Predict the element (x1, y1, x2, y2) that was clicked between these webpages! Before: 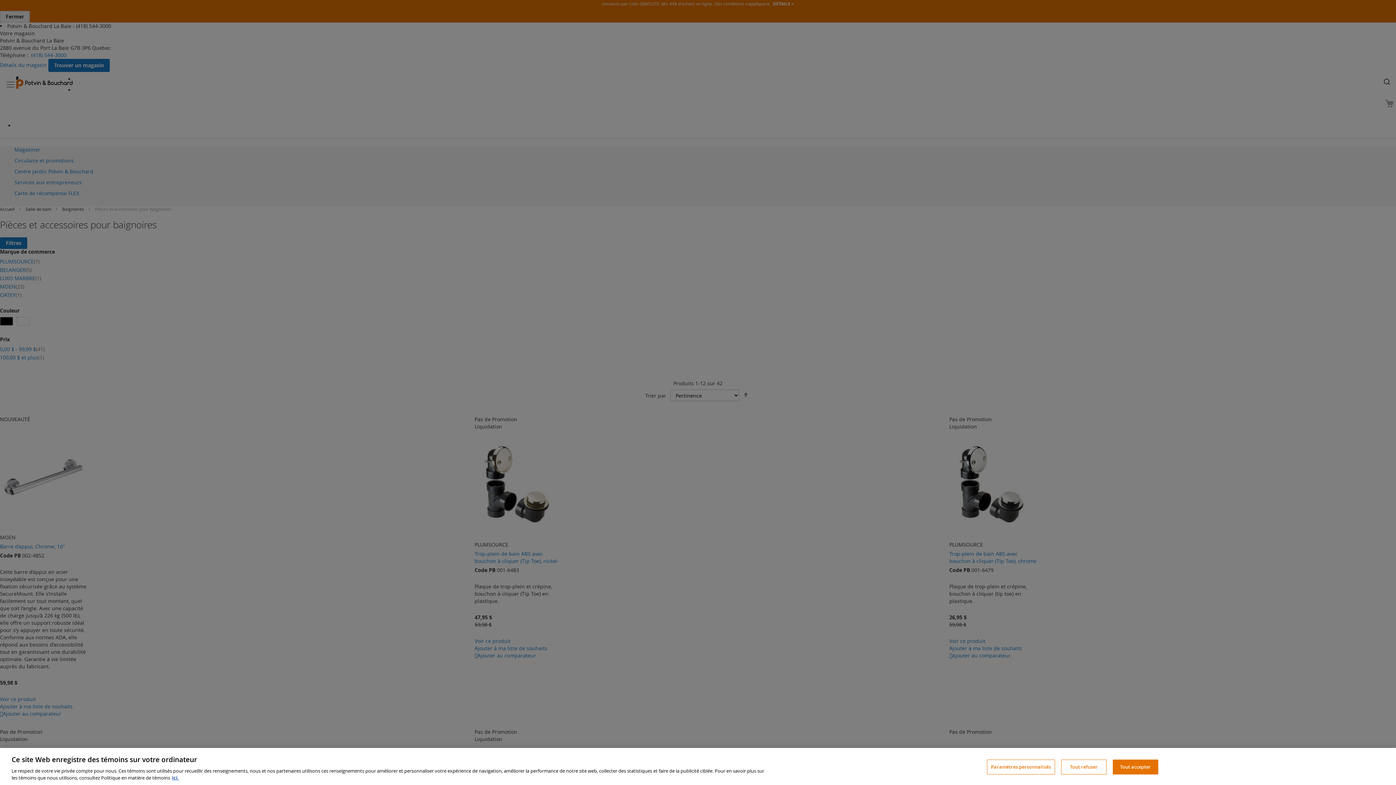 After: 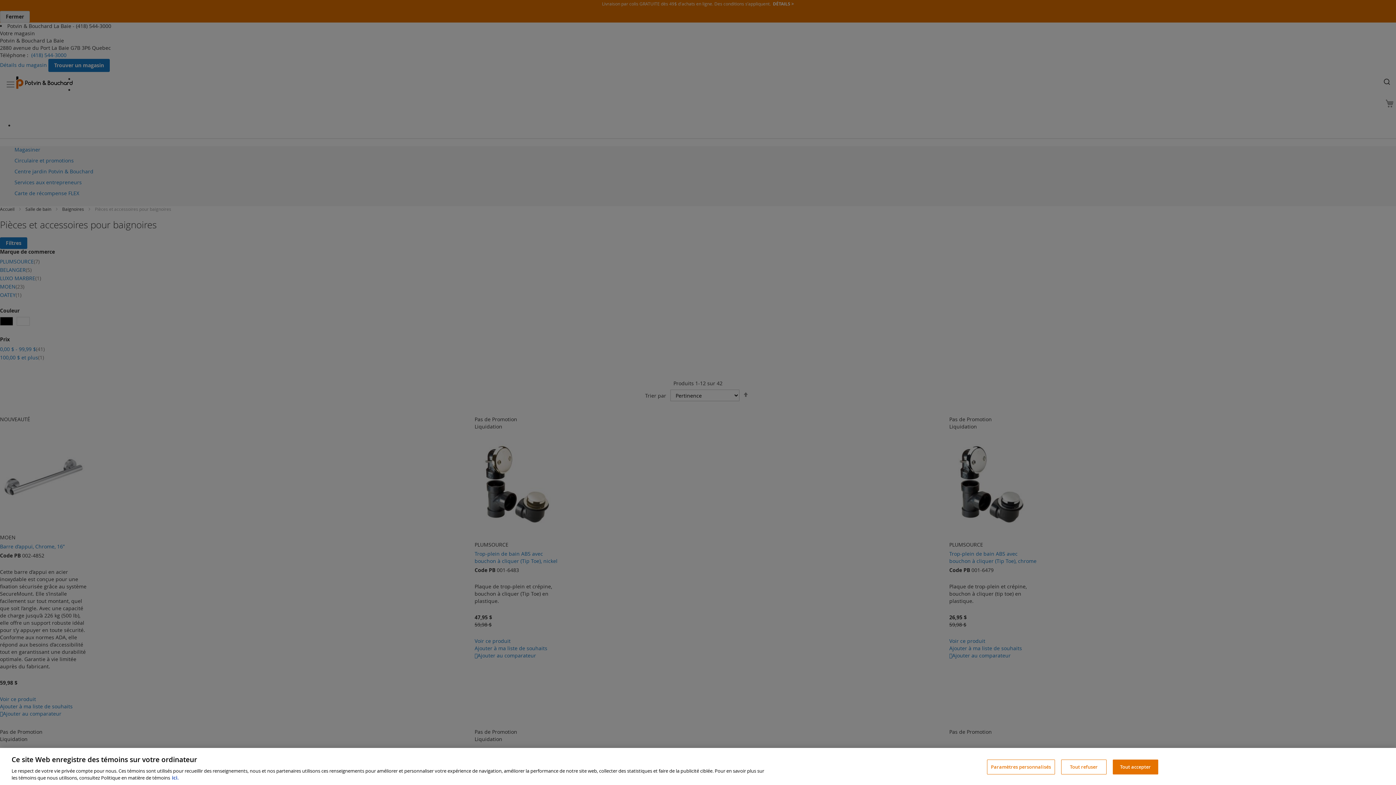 Action: label: Pour en savoir plus sur la protection de votre vie privée, s'ouvre dans un nouvel onglet bbox: (172, 774, 178, 781)